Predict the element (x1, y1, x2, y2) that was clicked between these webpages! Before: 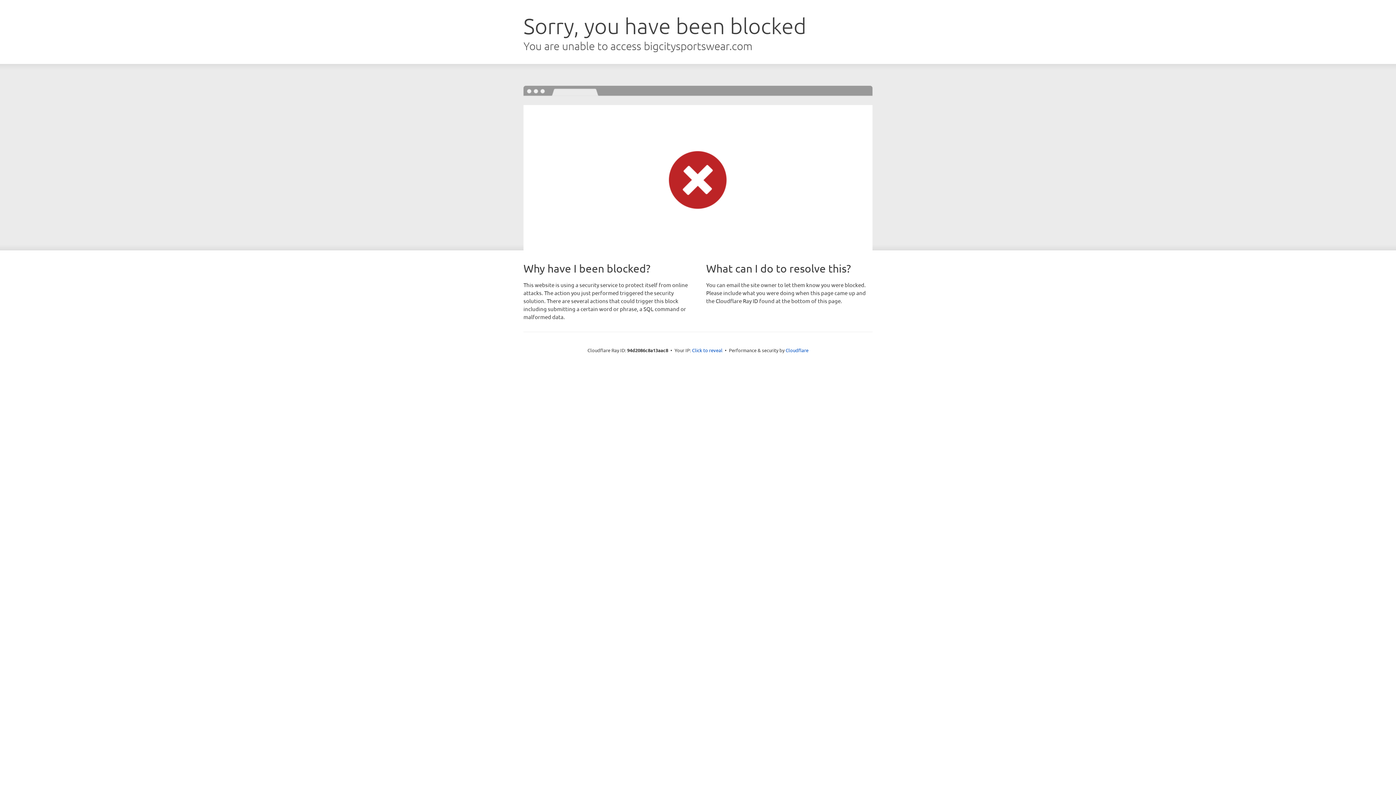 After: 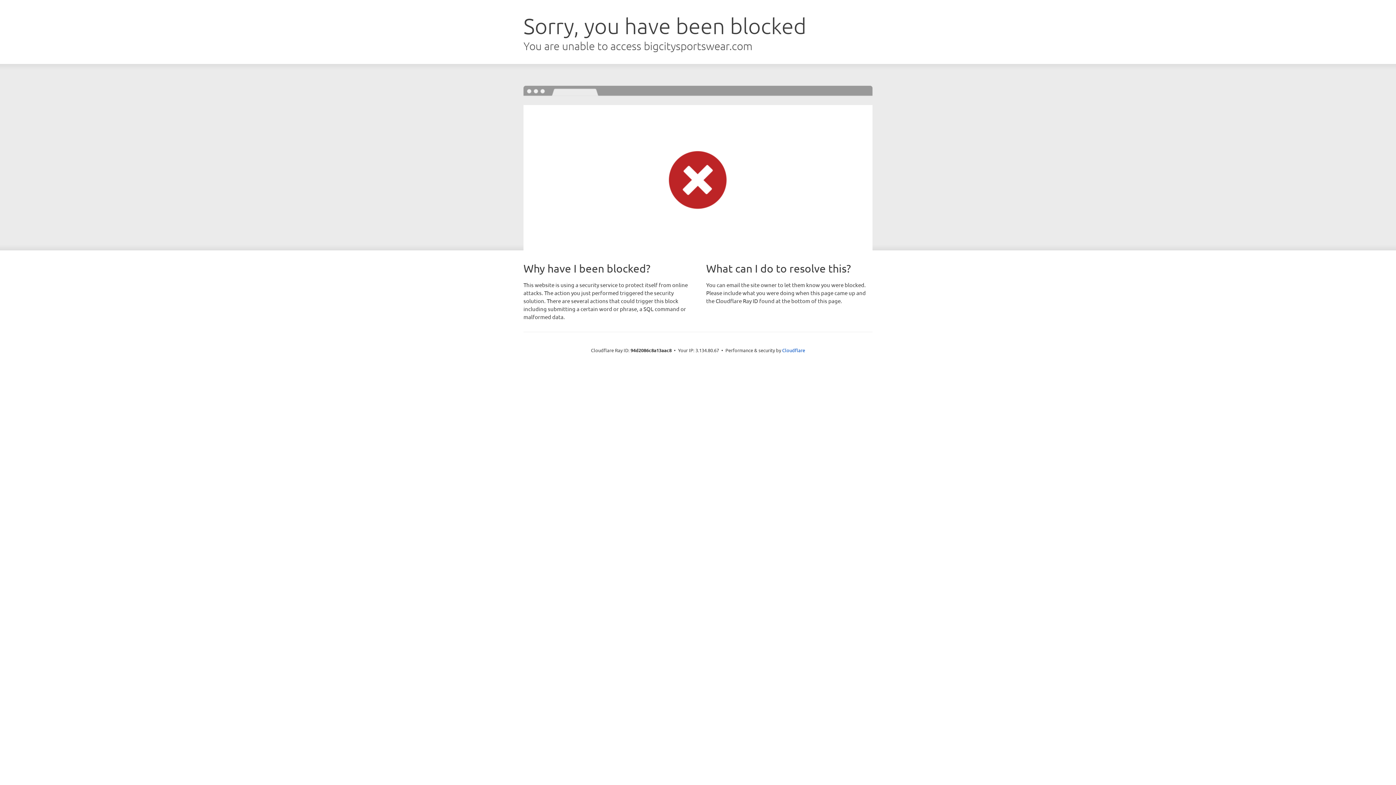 Action: label: Click to reveal bbox: (692, 346, 722, 353)